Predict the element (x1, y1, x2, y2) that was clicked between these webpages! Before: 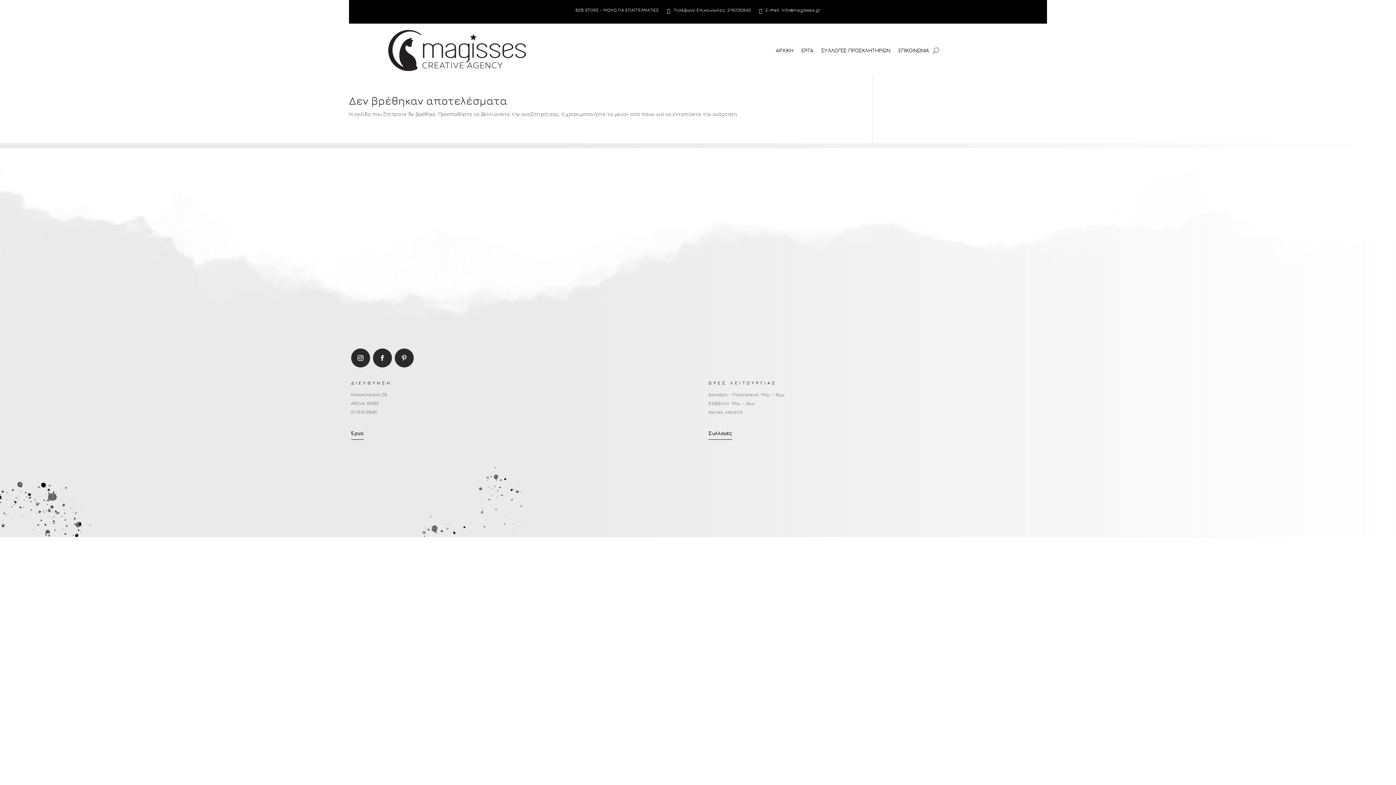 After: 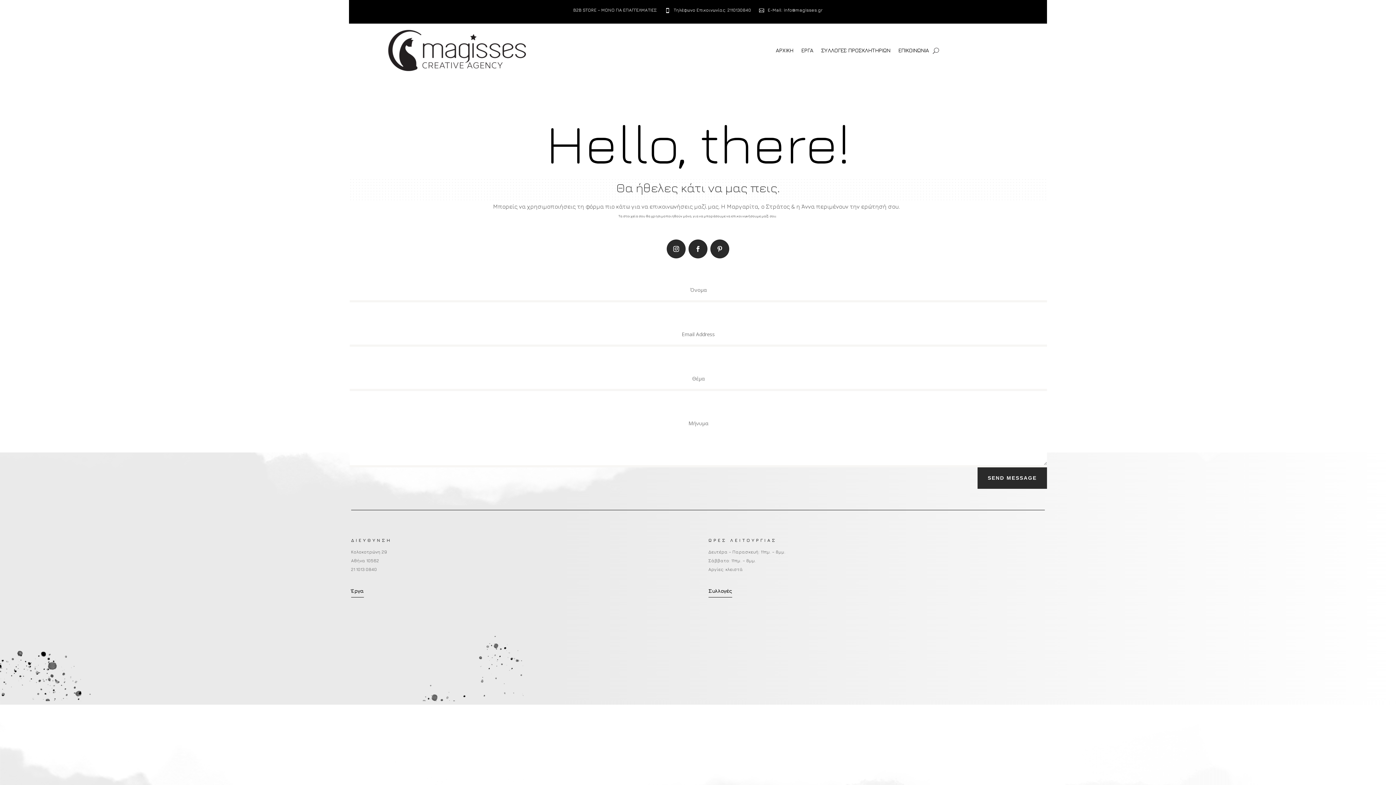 Action: label: ΕΠΙΚΟΙΝΩΝΙΑ bbox: (898, 48, 929, 56)